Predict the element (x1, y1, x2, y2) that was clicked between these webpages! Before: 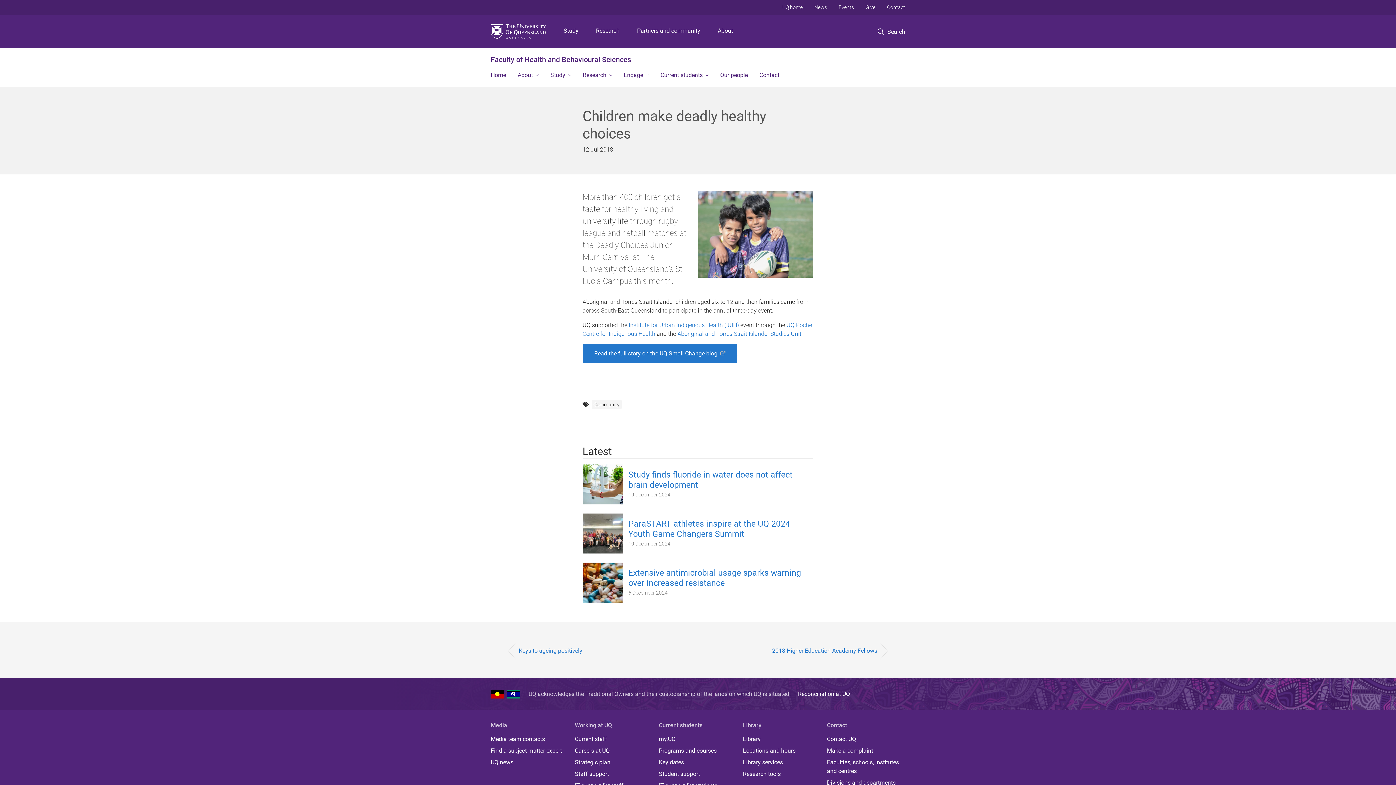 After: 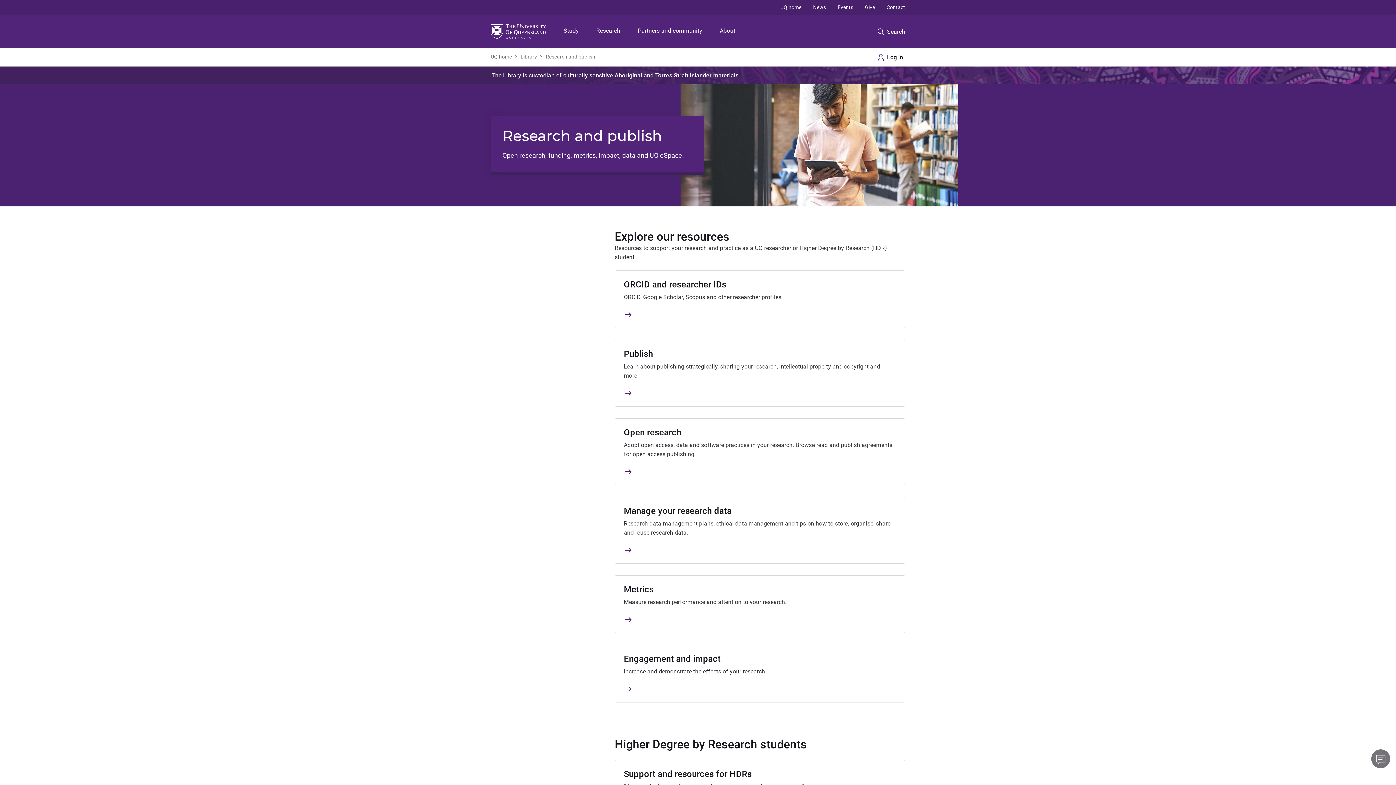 Action: label: Research tools bbox: (743, 770, 821, 779)